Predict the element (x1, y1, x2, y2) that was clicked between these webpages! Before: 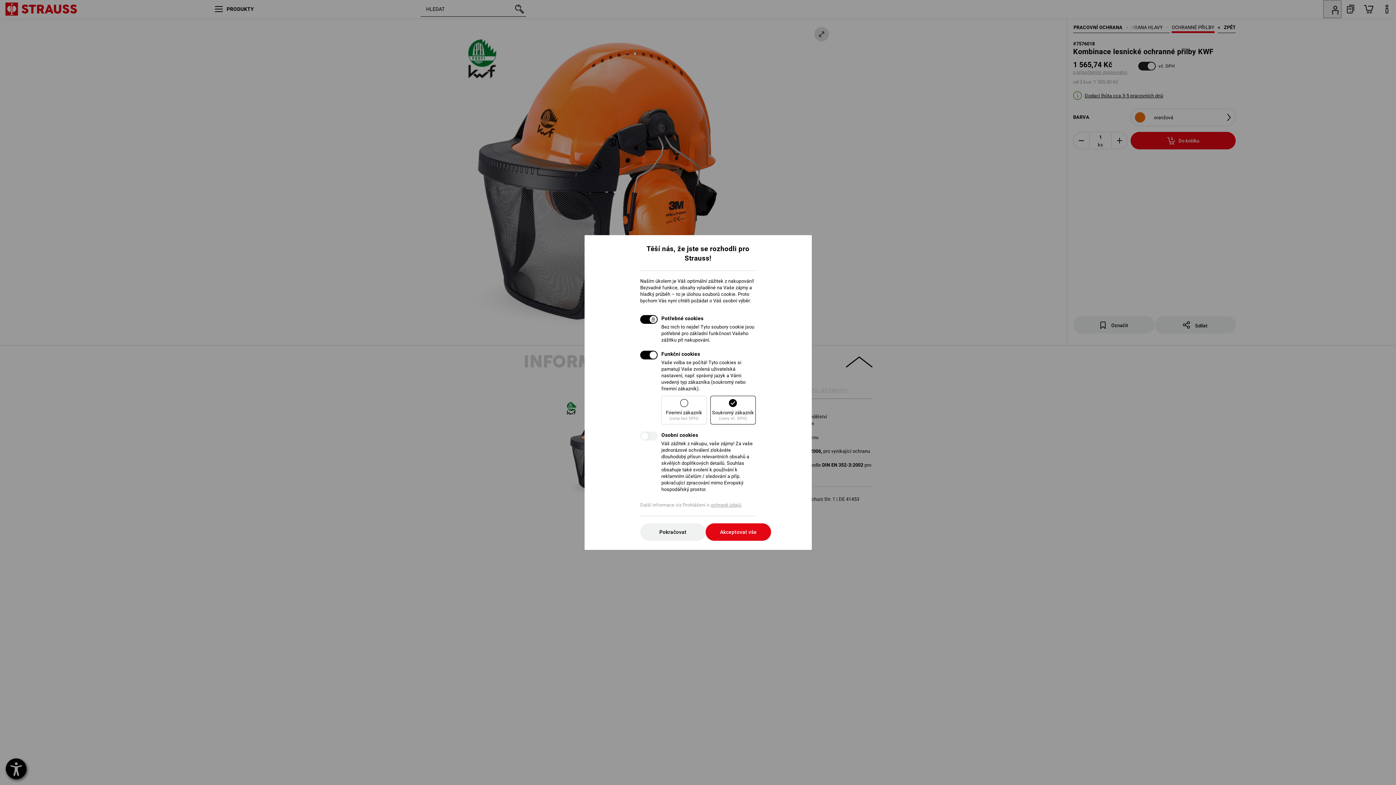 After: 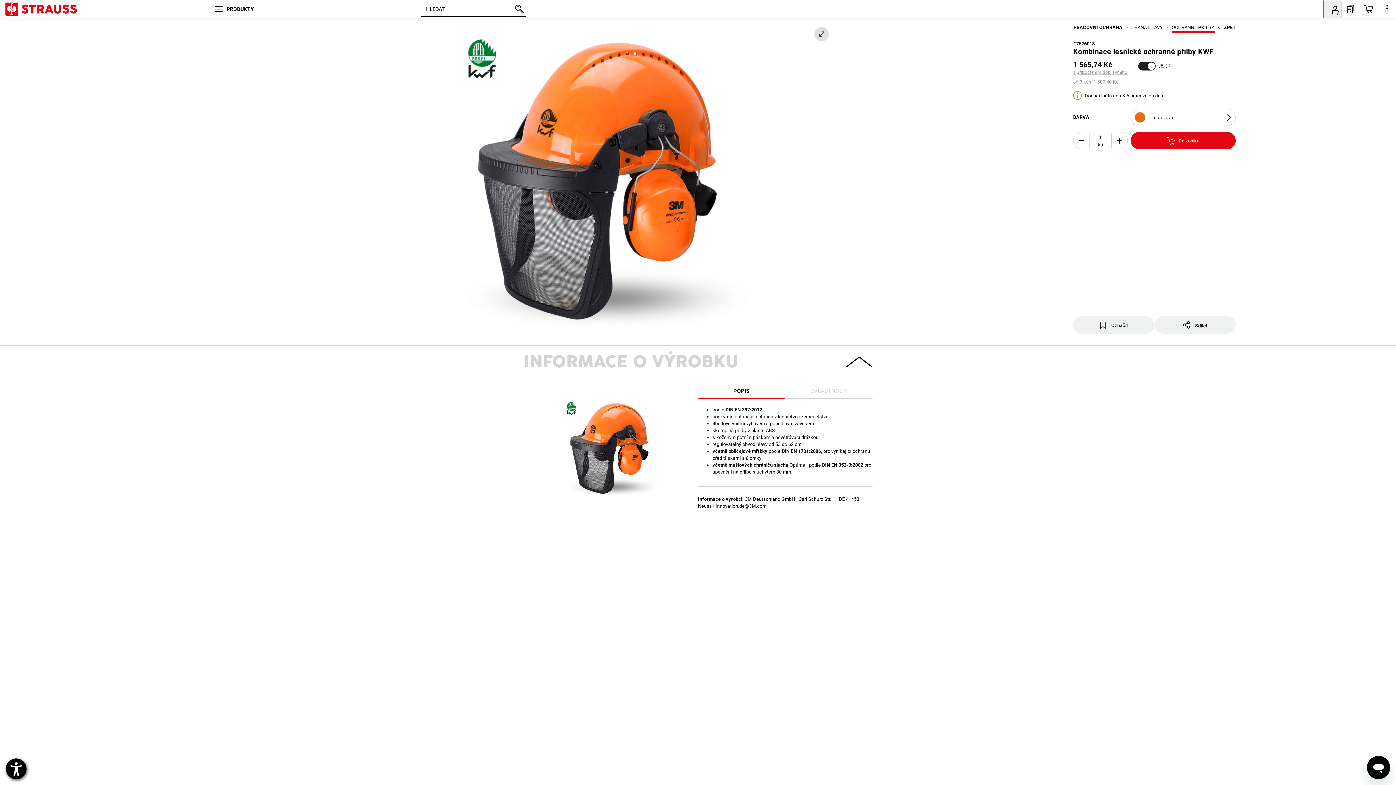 Action: bbox: (705, 523, 771, 541) label: Akceptovat vše